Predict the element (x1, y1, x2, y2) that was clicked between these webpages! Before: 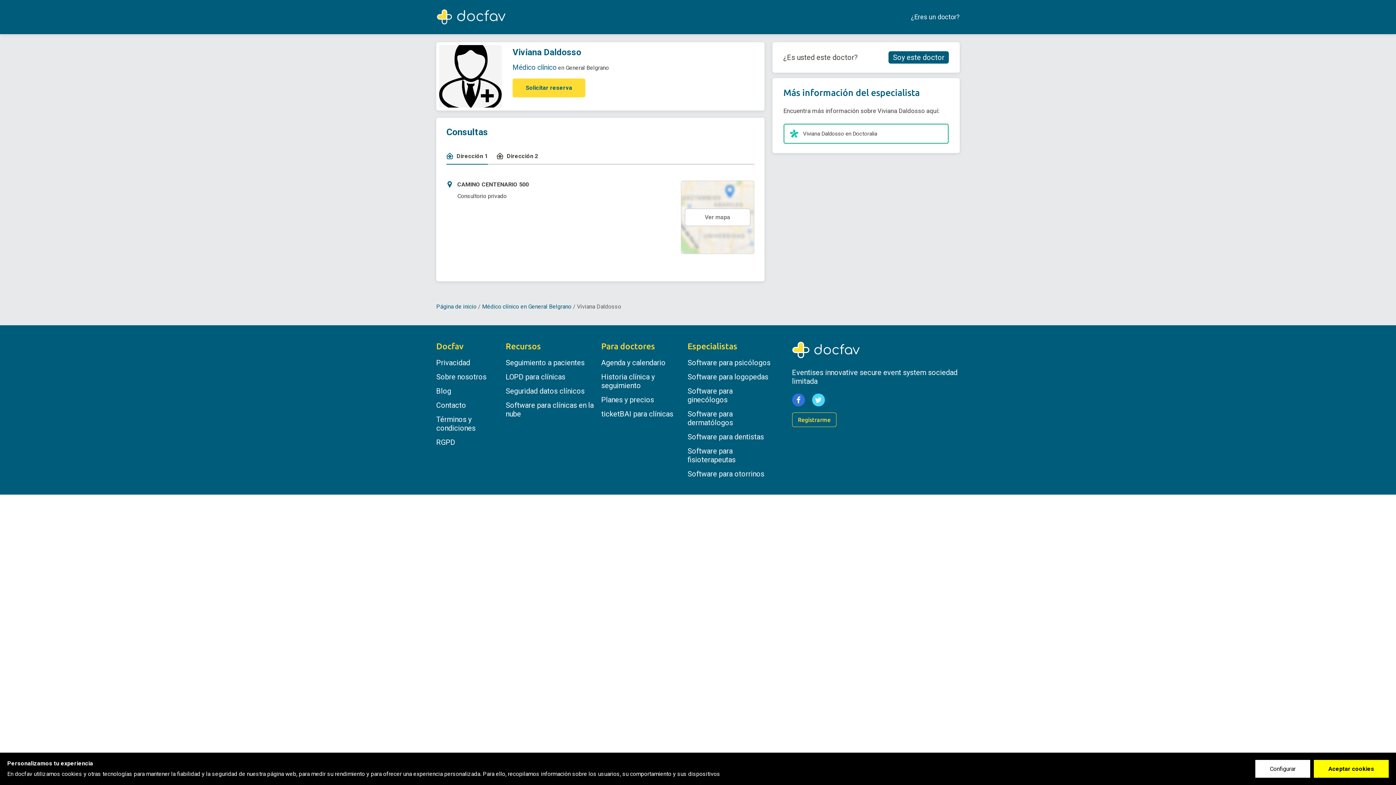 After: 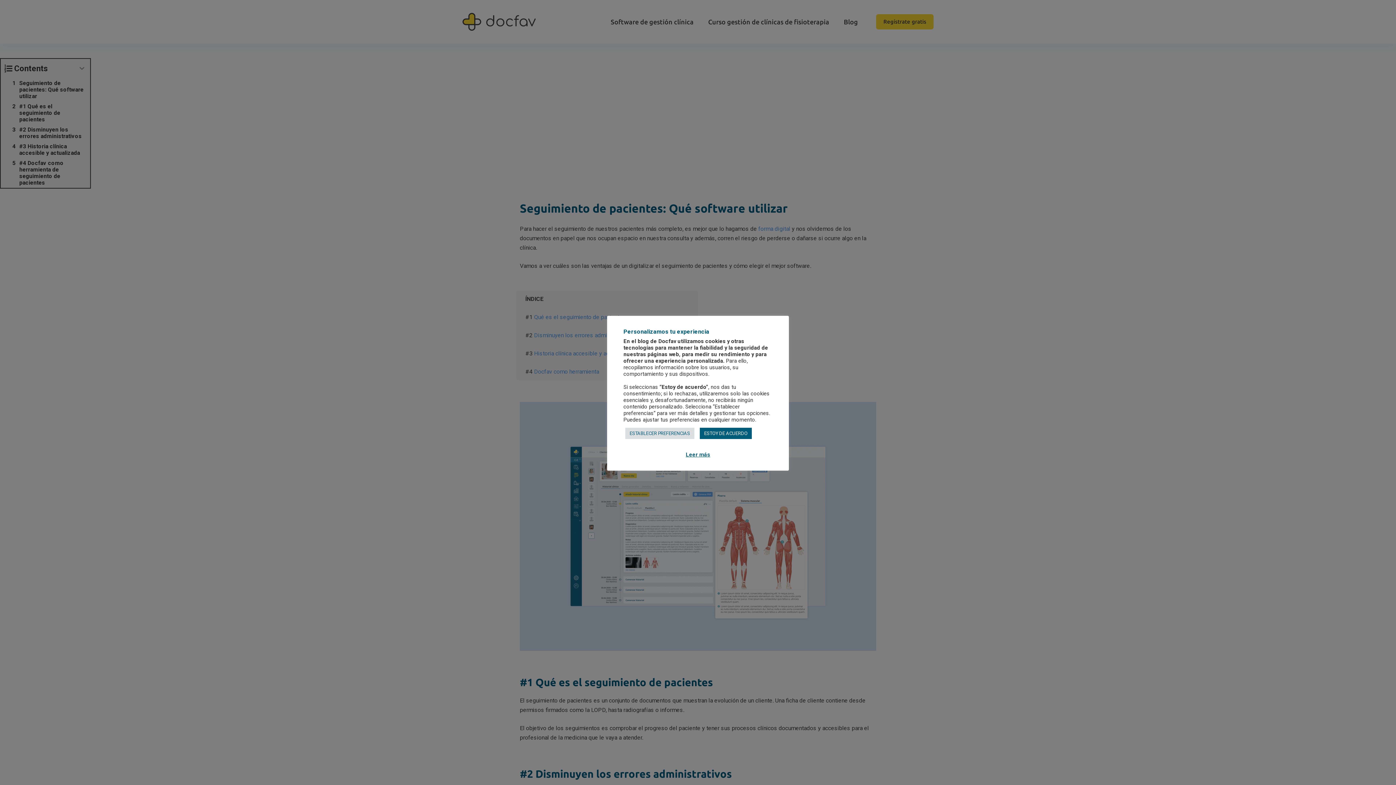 Action: bbox: (505, 358, 584, 367) label: Seguimiento a pacientes